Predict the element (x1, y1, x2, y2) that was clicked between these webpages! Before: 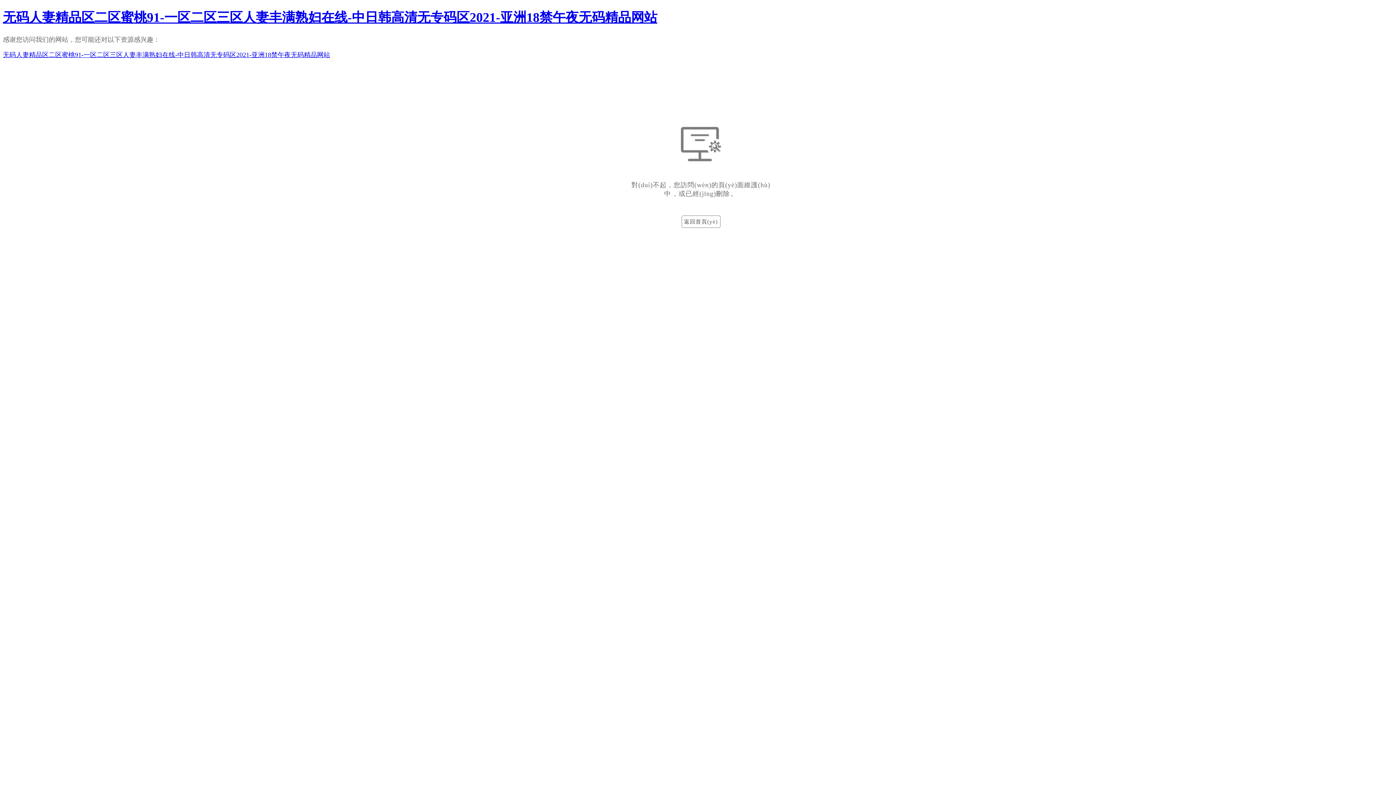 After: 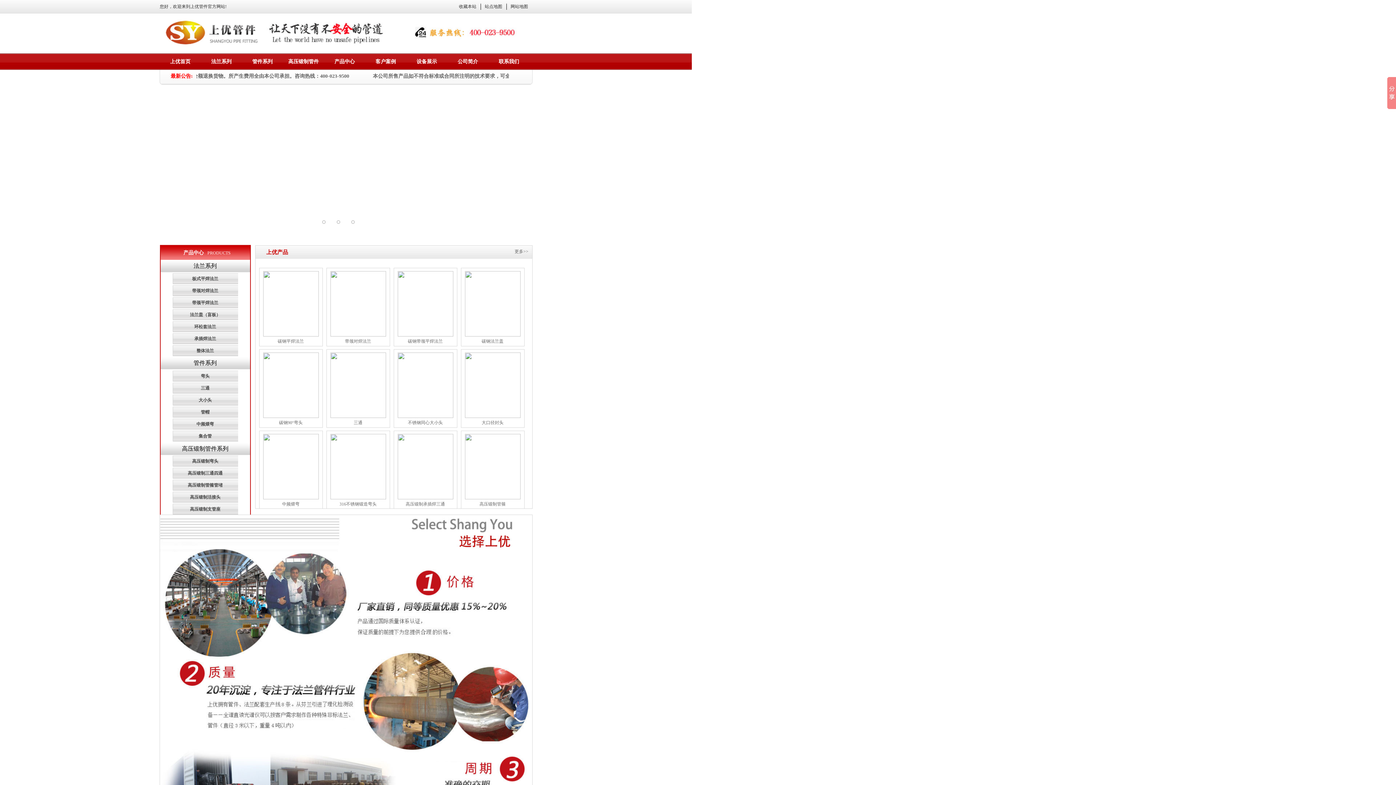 Action: bbox: (2, 51, 330, 58) label: 无码人妻精品区二区蜜桃91-一区二区三区人妻丰满熟妇在线-中日韩高清无专码区2021-亚洲18禁午夜无码精品网站